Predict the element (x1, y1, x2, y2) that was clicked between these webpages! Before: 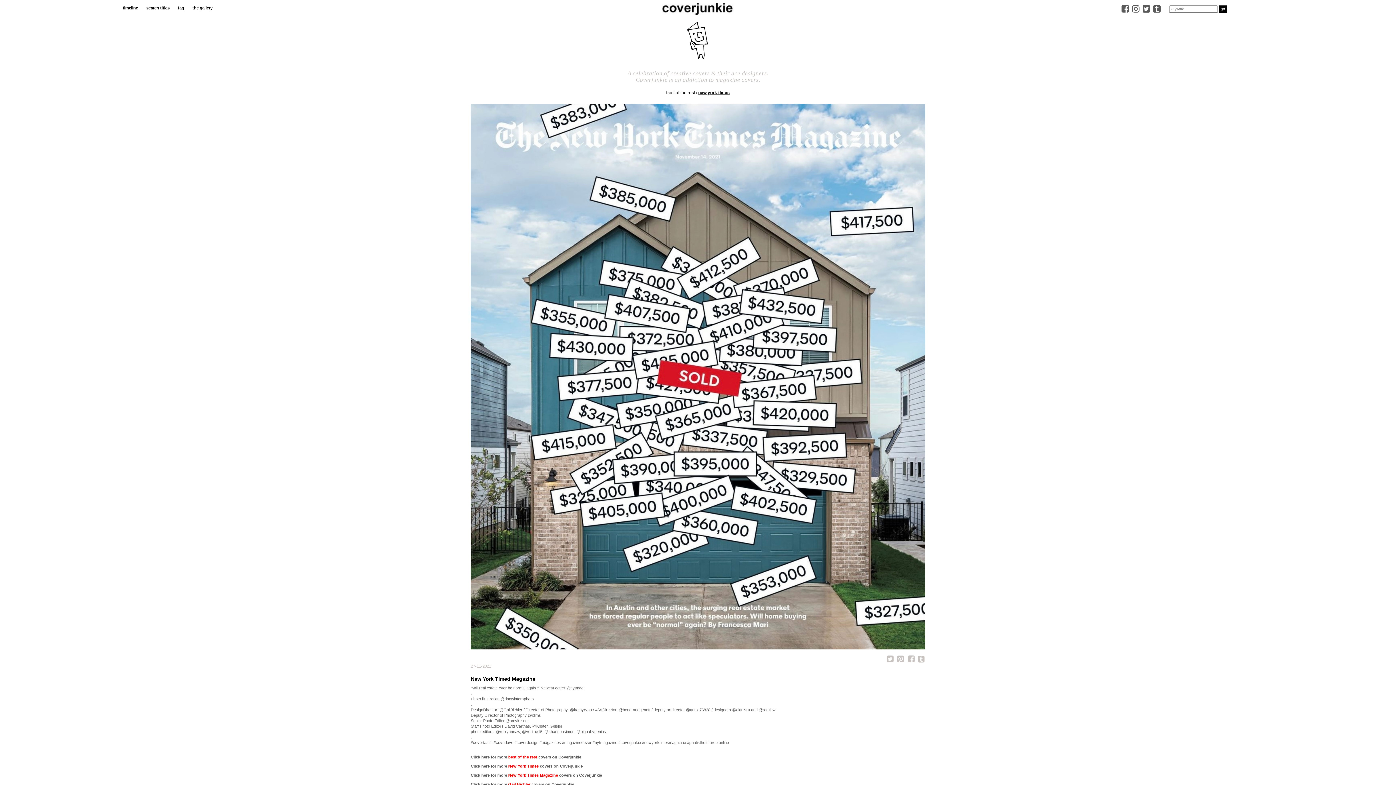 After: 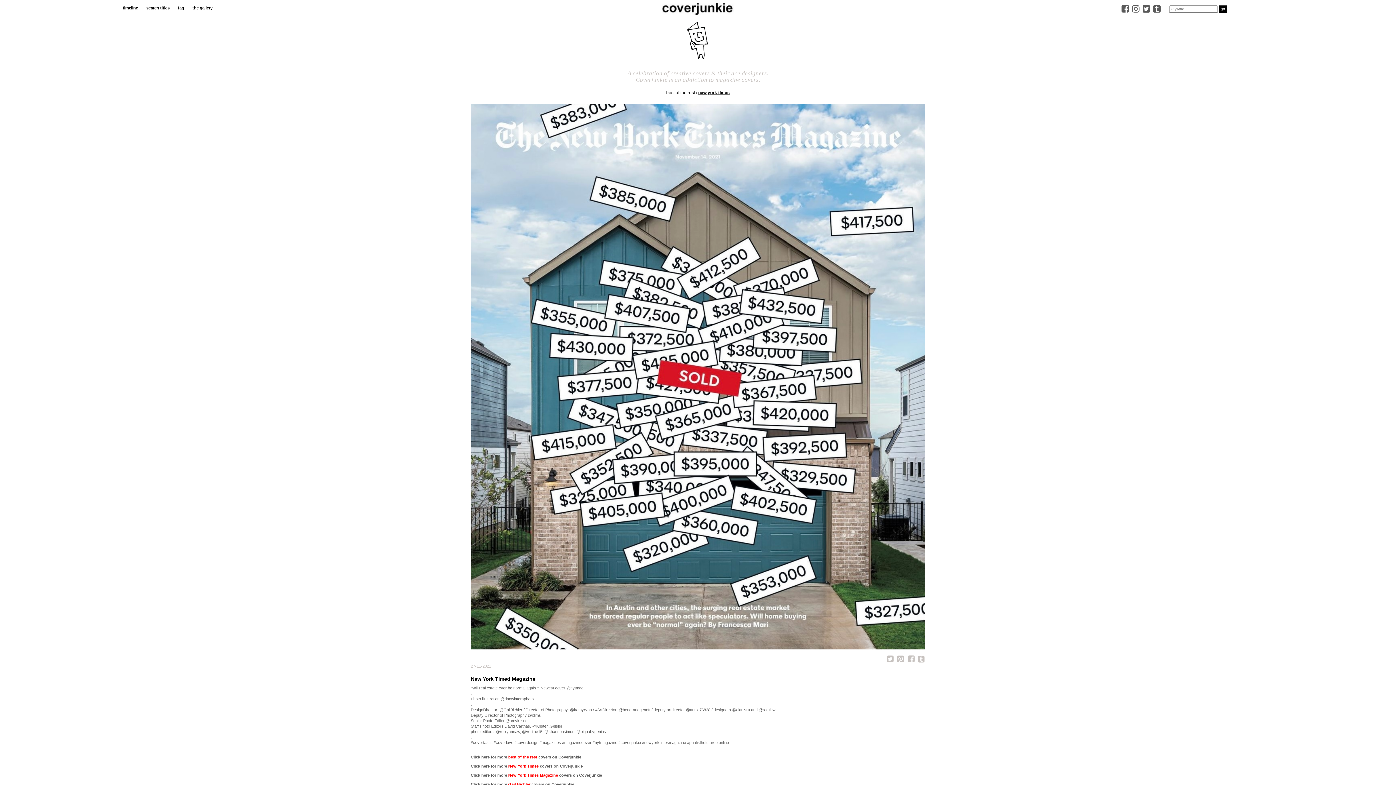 Action: bbox: (883, 658, 893, 662)